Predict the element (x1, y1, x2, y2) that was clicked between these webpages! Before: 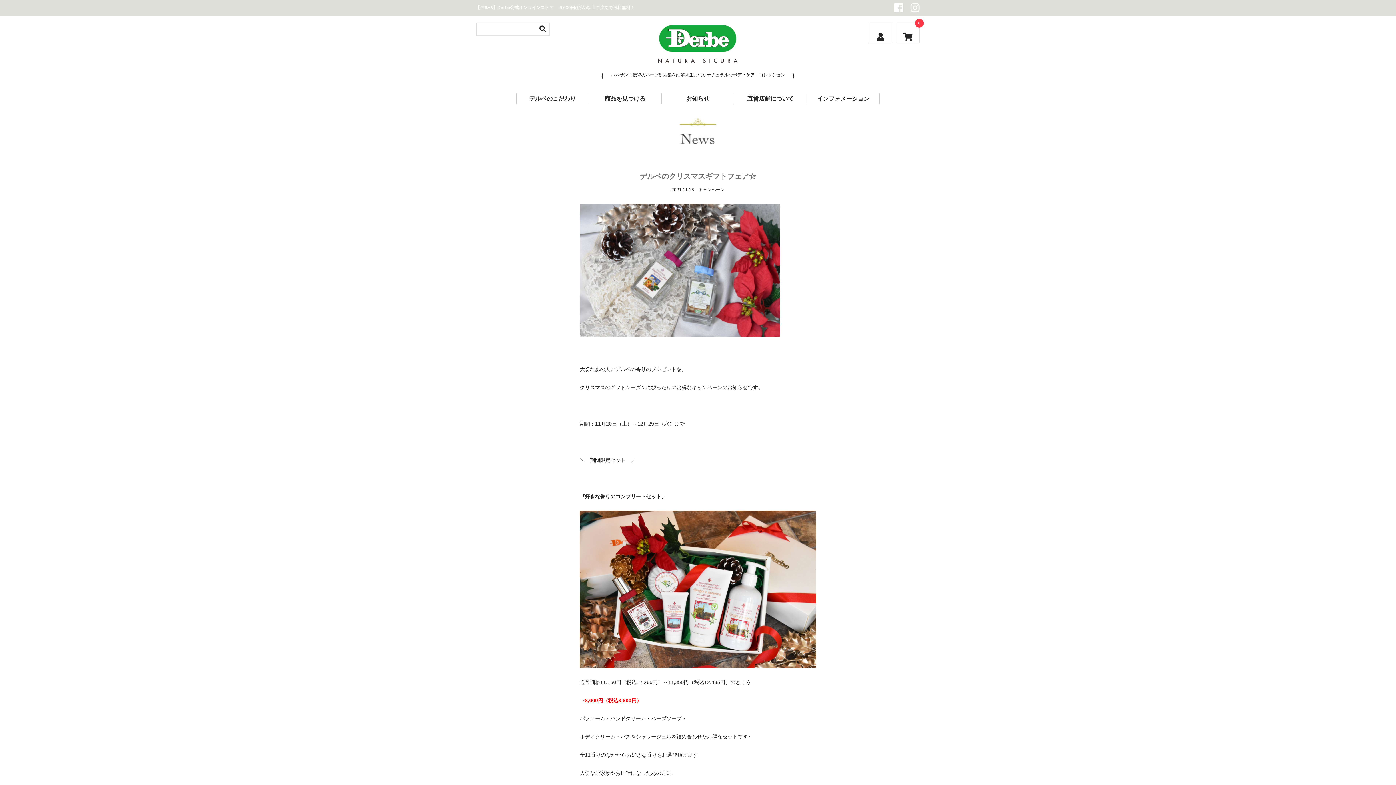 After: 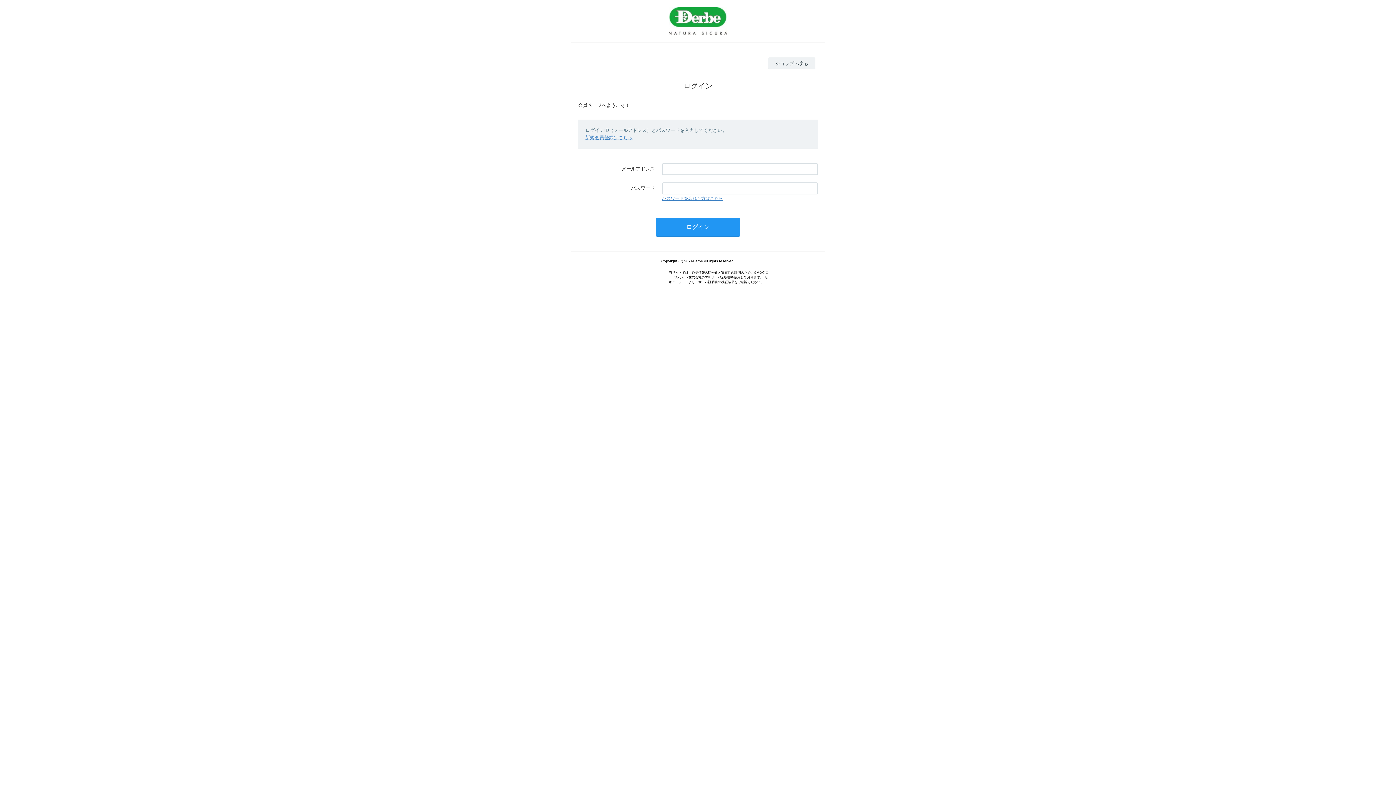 Action: bbox: (869, 22, 892, 42)